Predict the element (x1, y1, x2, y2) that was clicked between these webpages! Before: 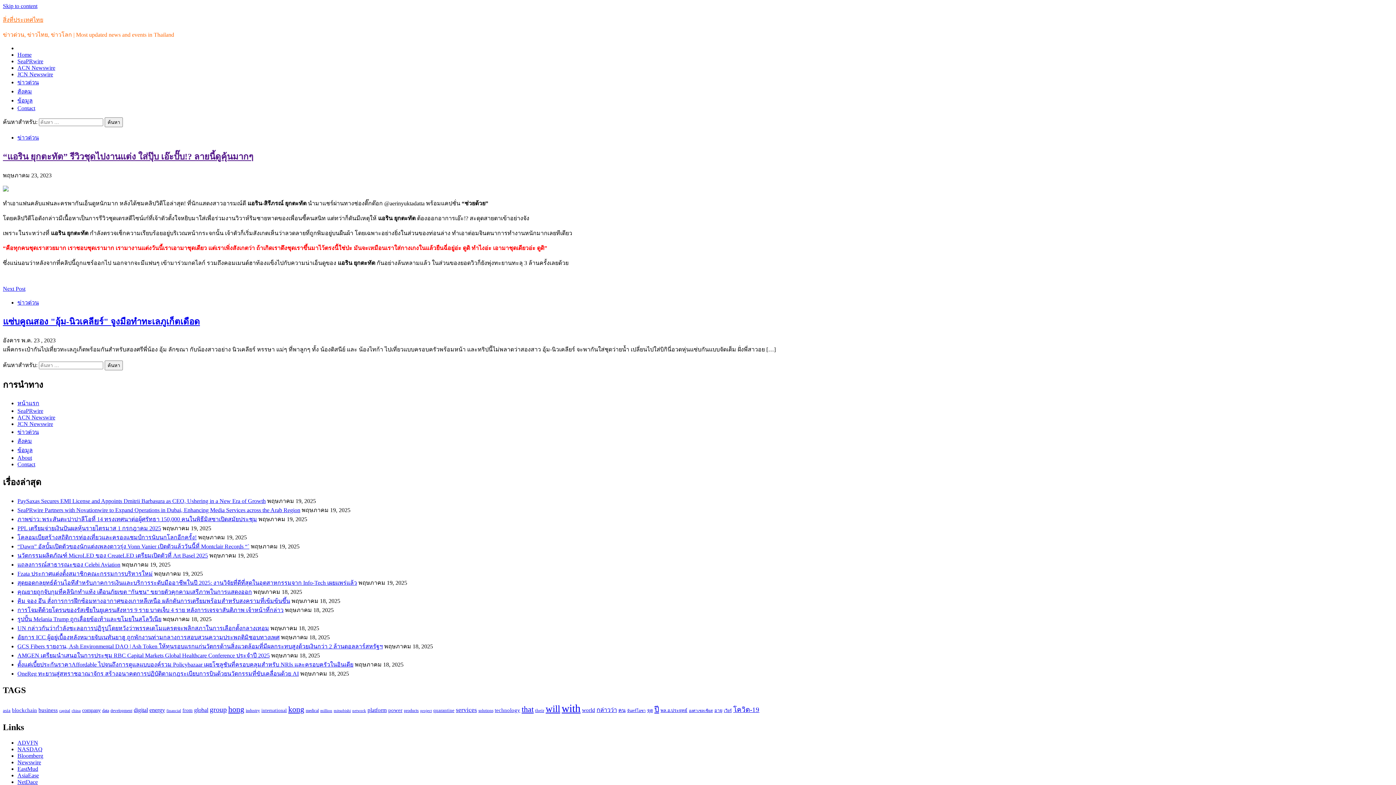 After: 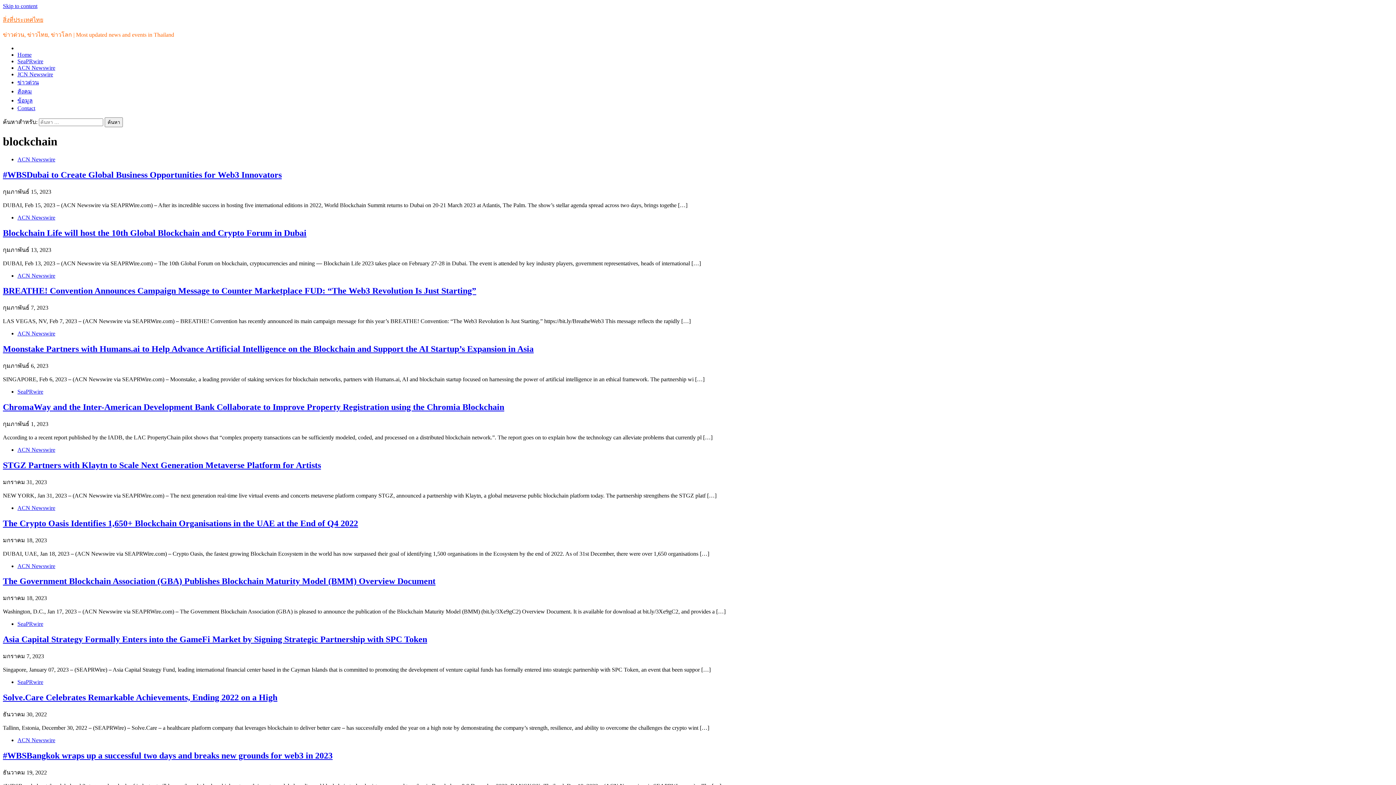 Action: label: blockchain (140 รายการ) bbox: (12, 707, 37, 713)